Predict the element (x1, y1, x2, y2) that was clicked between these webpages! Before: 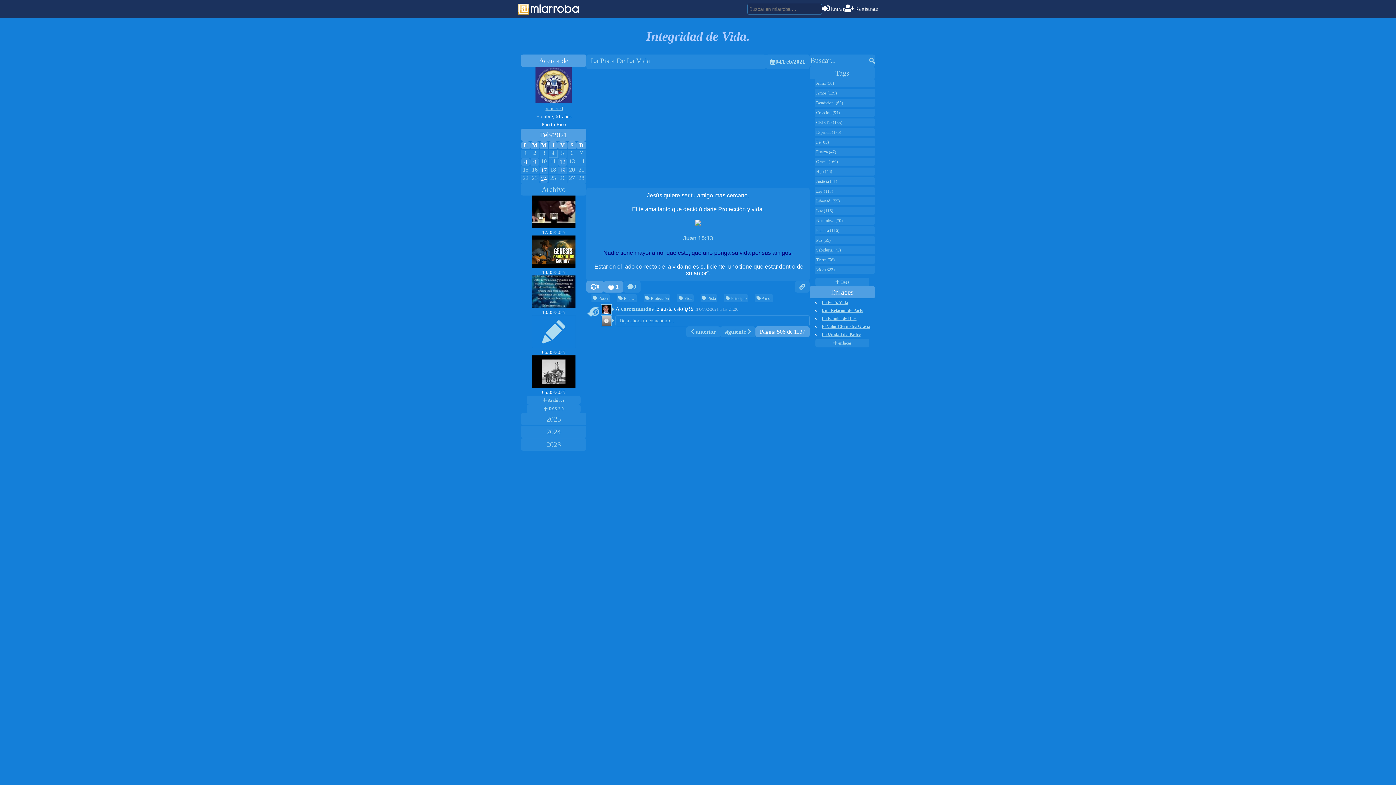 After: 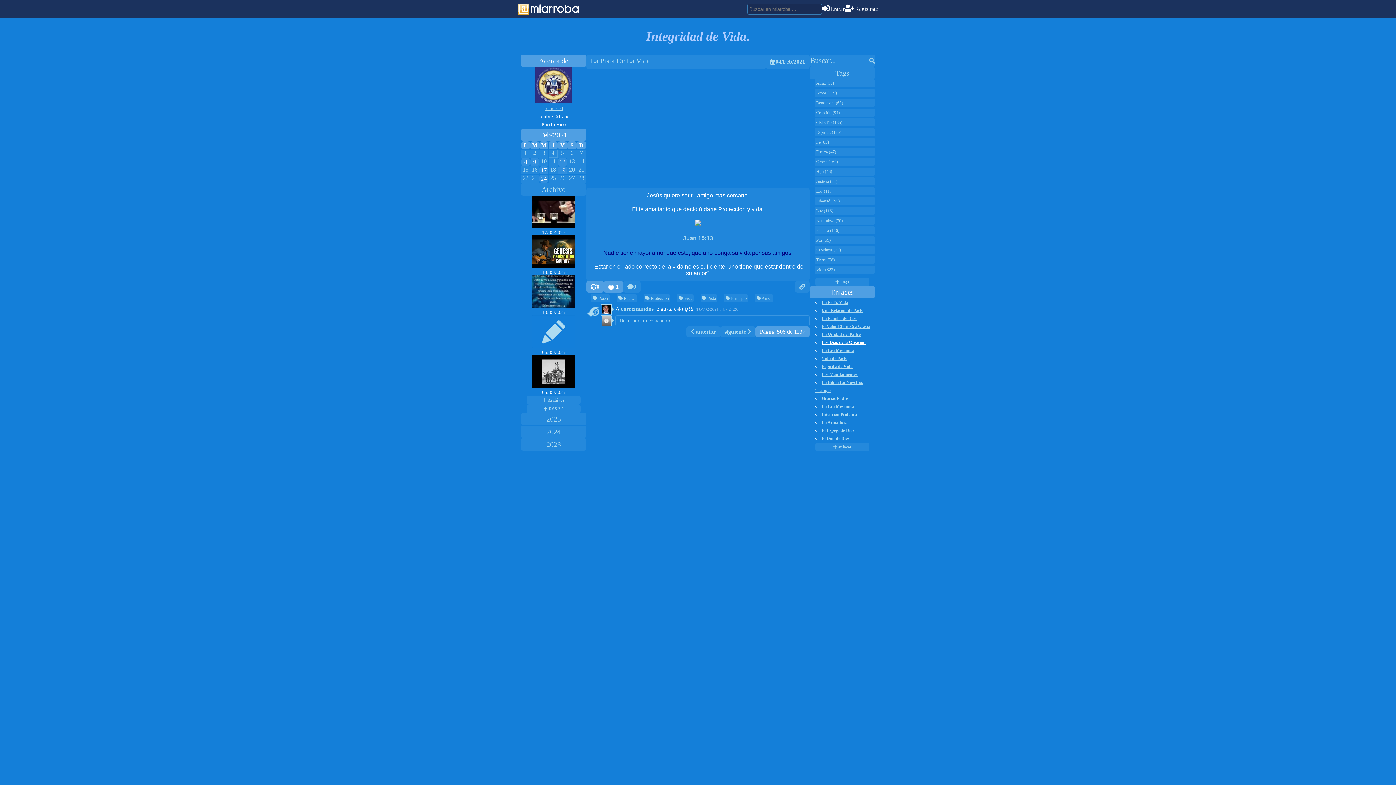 Action: bbox: (815, 338, 869, 347) label:  enlaces